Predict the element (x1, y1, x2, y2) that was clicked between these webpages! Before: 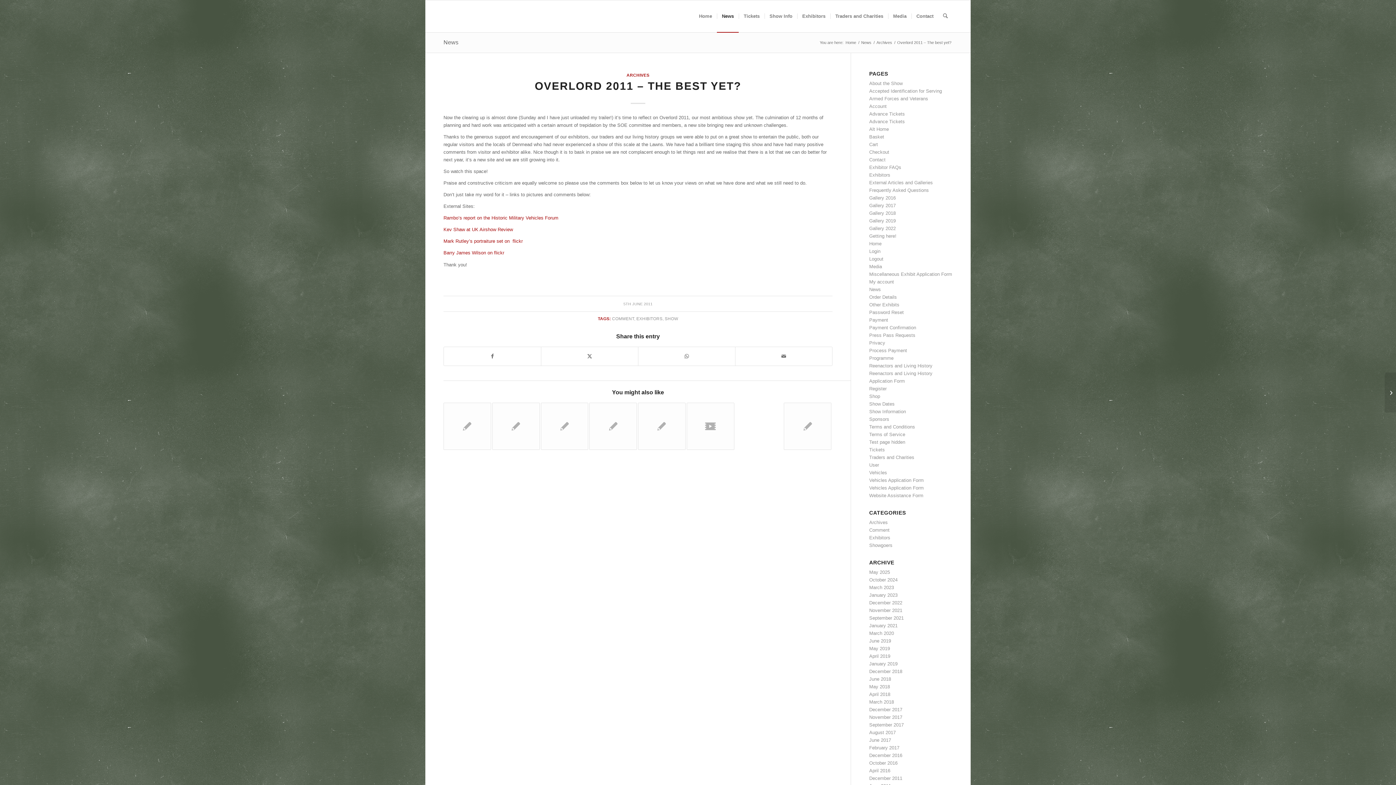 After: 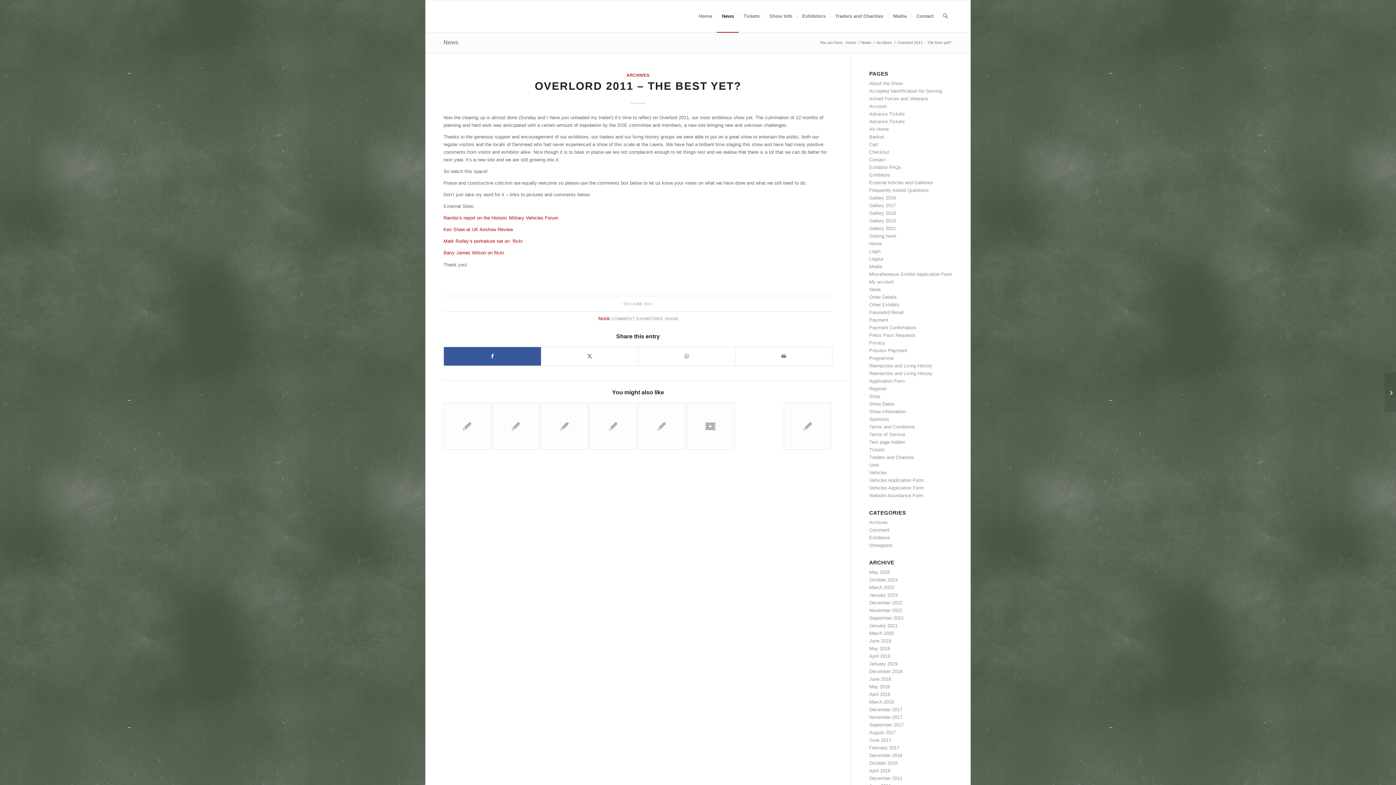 Action: label: Share on Facebook bbox: (444, 347, 541, 365)